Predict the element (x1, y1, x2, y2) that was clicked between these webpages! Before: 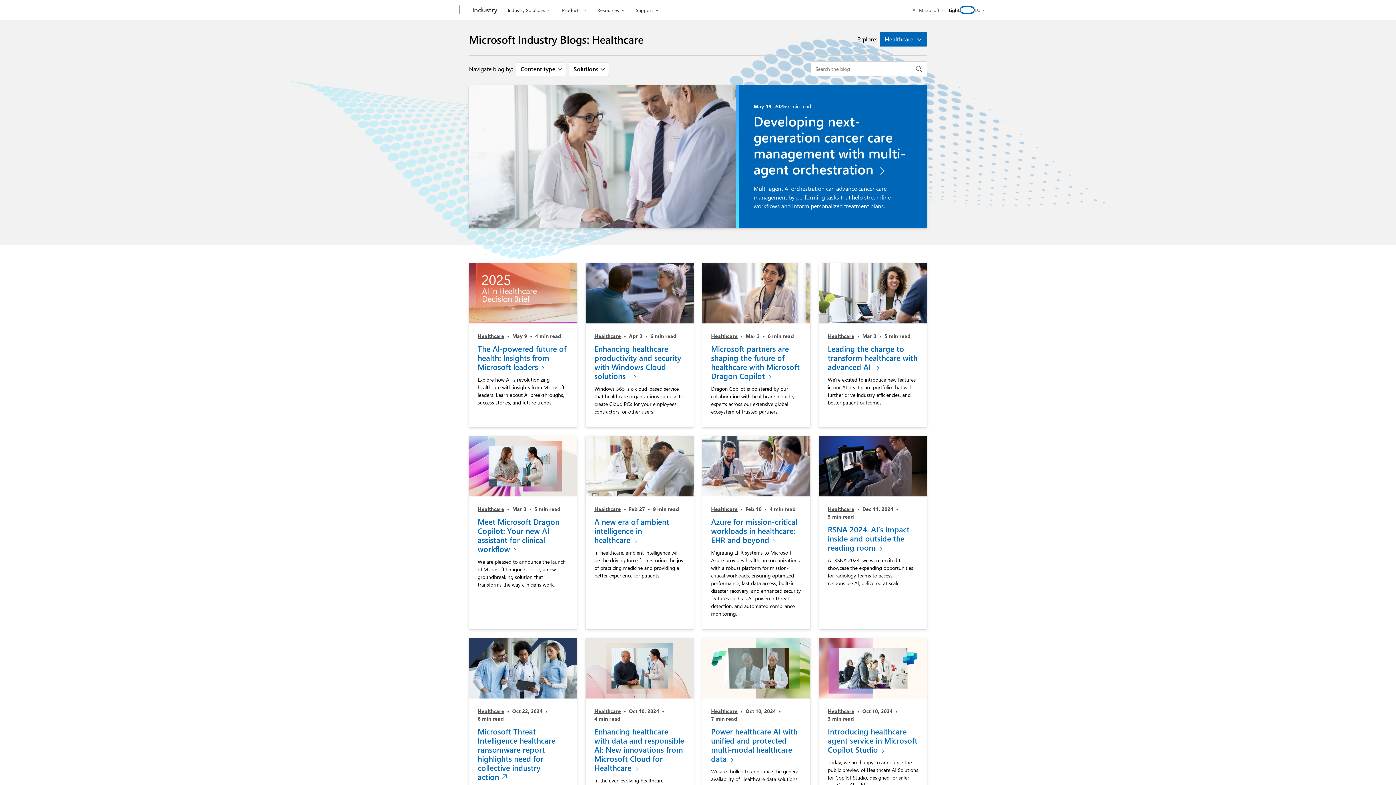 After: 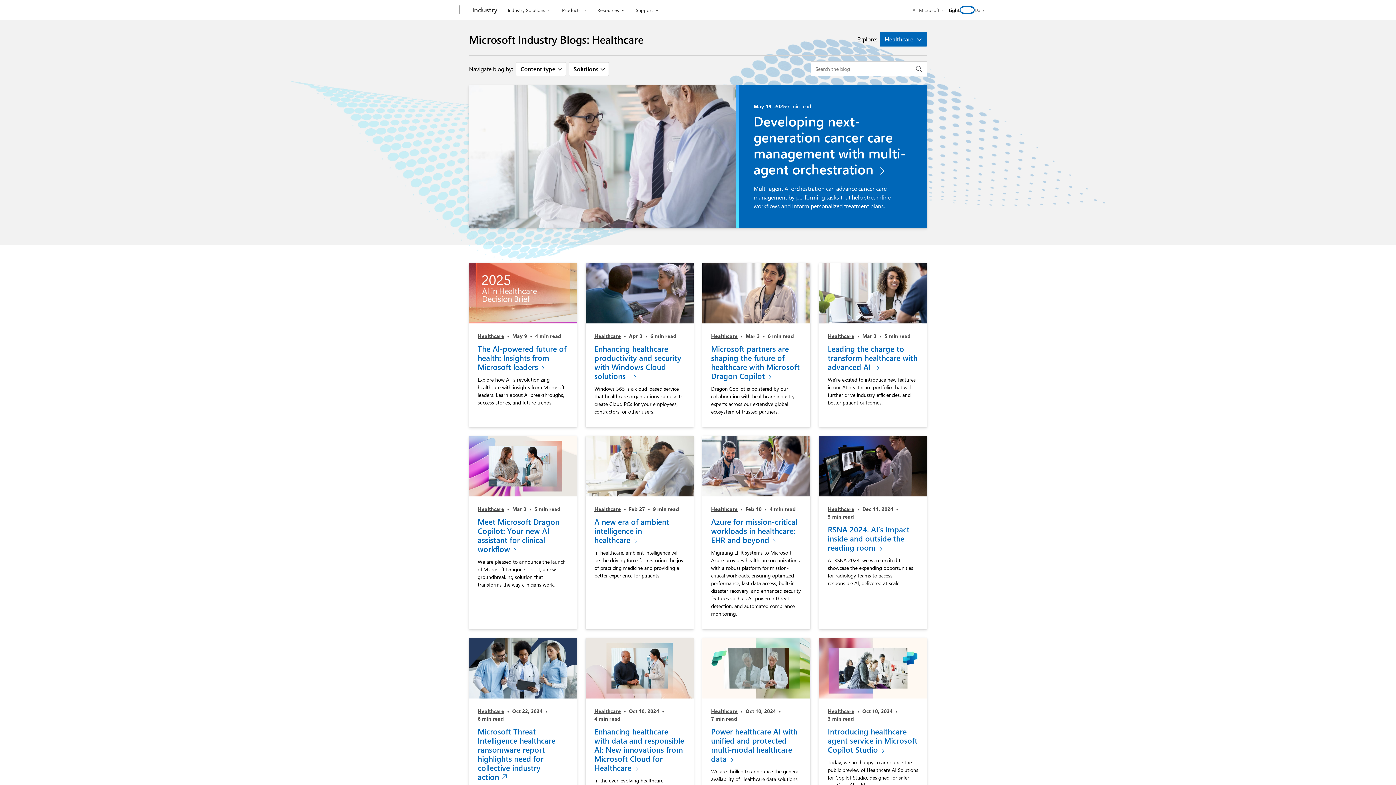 Action: label: Healthcare bbox: (477, 505, 504, 512)